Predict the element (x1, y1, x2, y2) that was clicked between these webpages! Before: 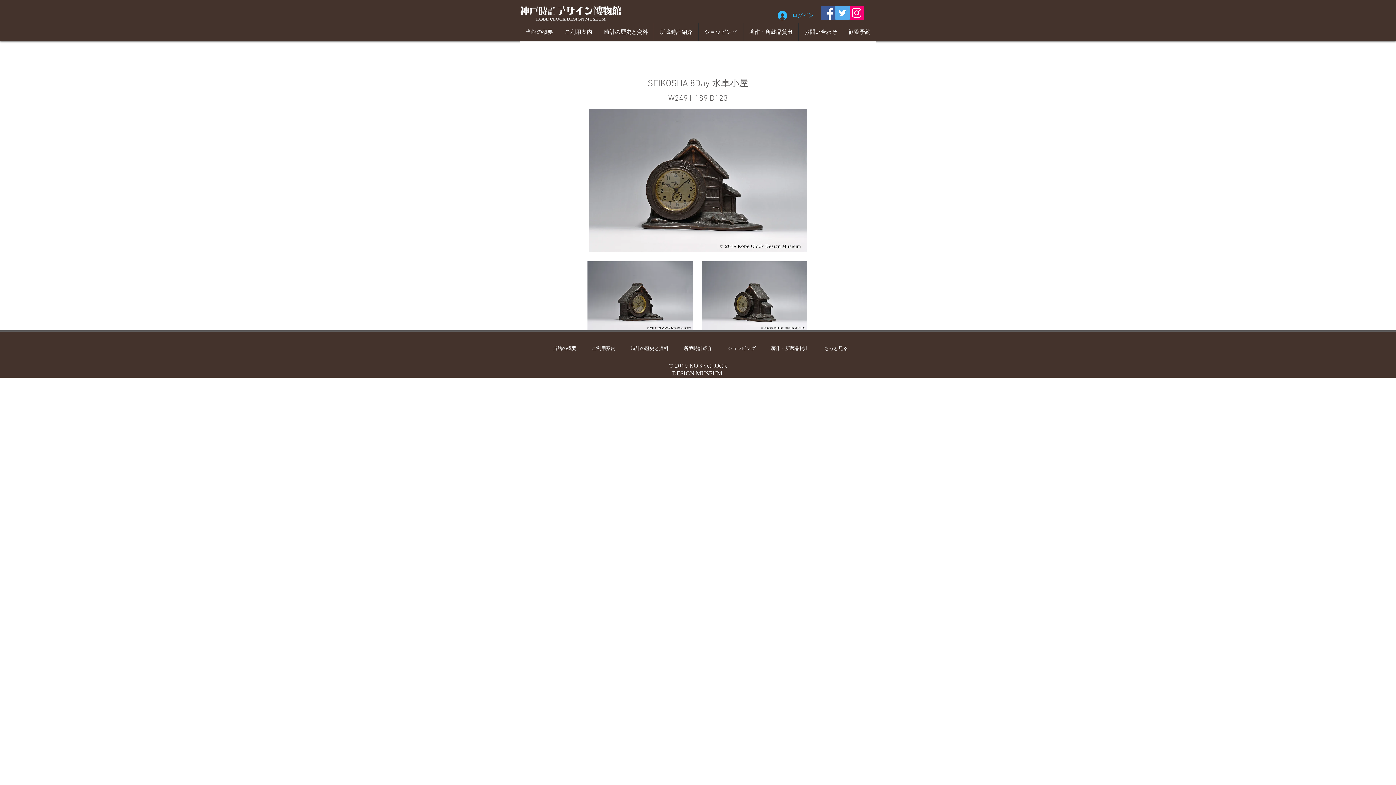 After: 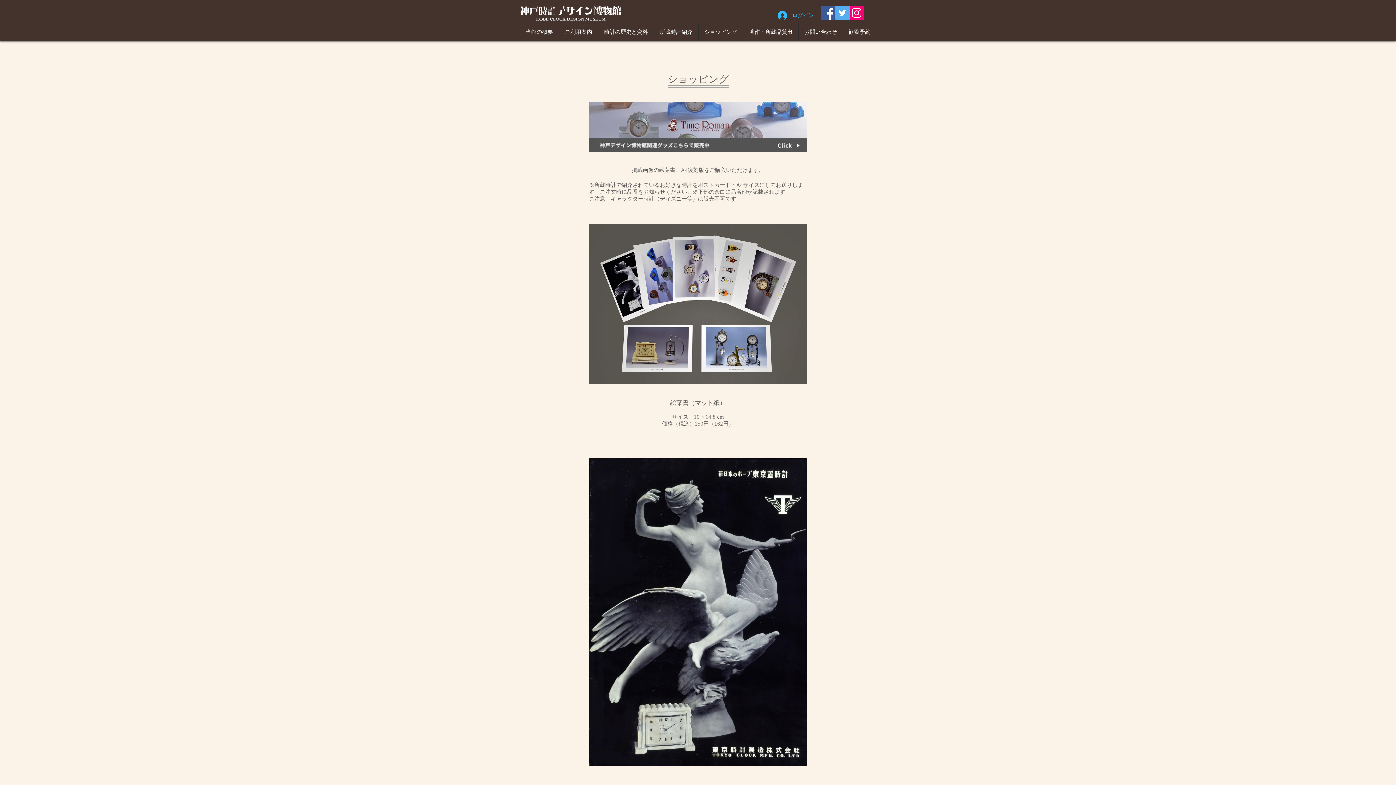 Action: label: ショッピング bbox: (698, 22, 743, 41)